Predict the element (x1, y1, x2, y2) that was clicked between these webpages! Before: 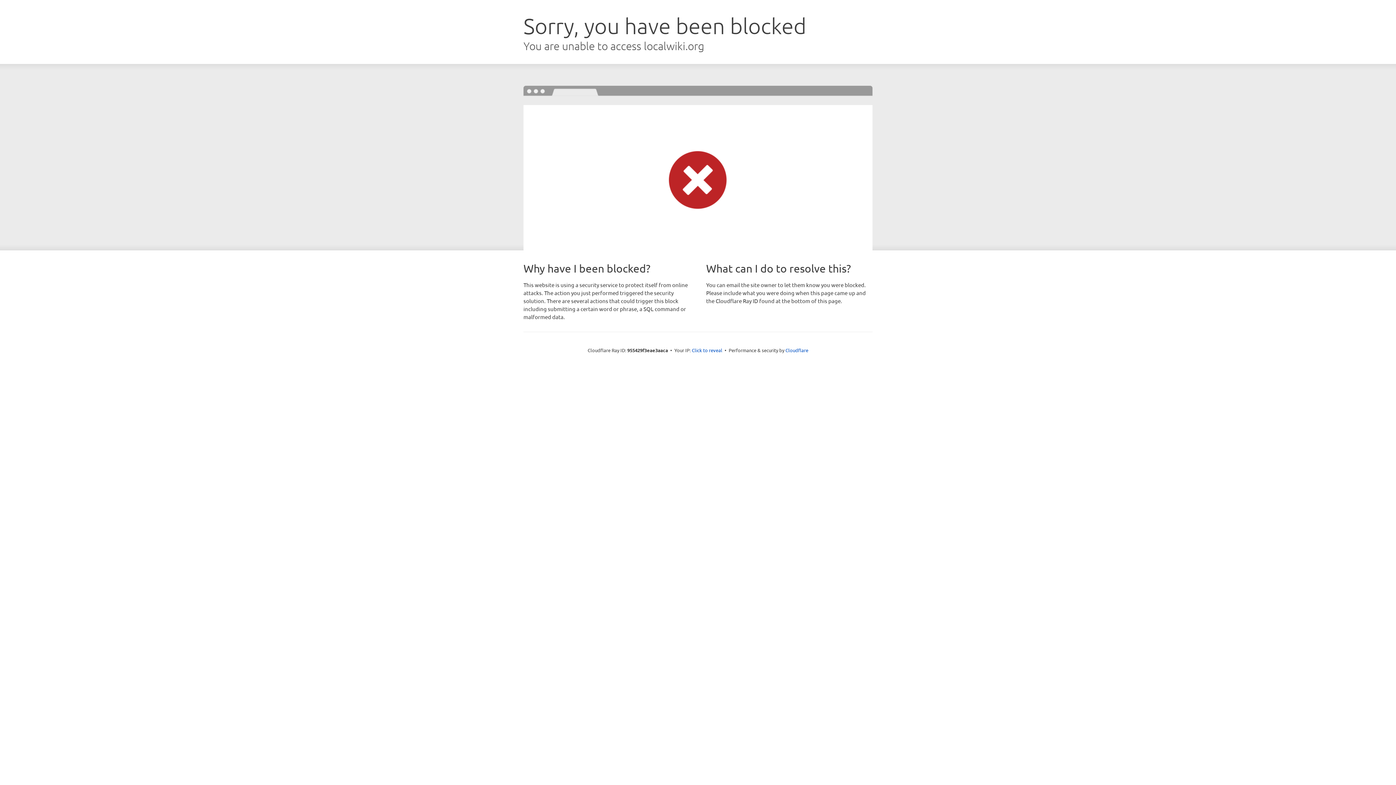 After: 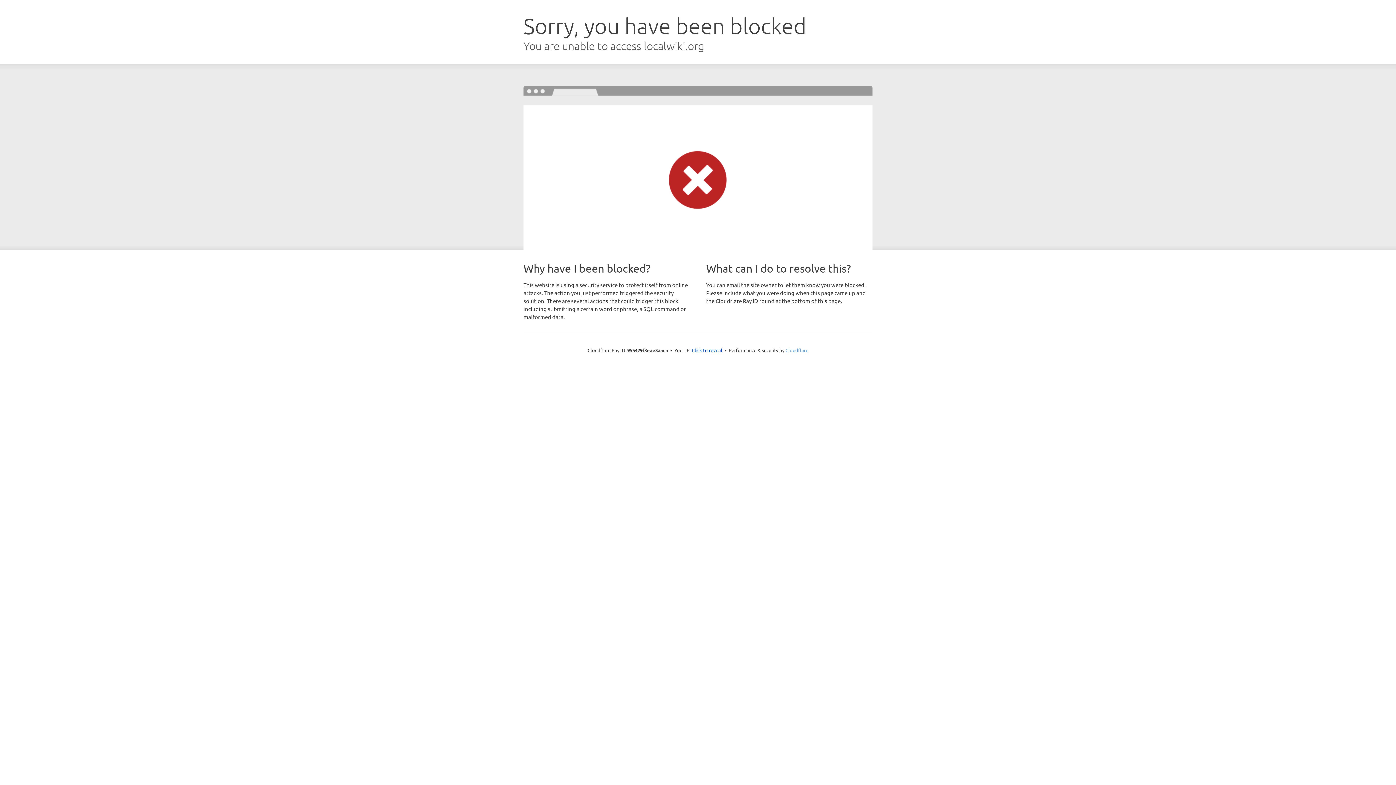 Action: label: Cloudflare bbox: (785, 347, 808, 353)